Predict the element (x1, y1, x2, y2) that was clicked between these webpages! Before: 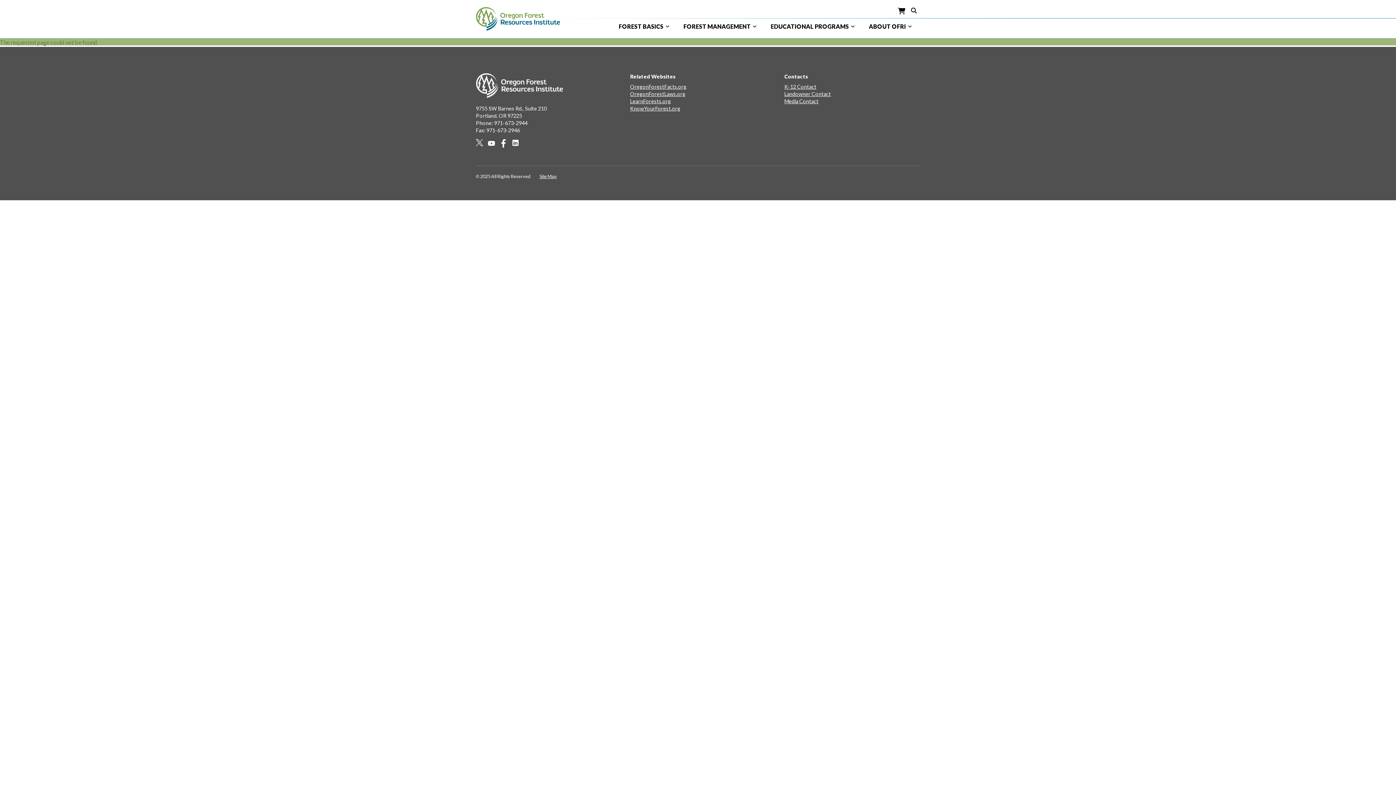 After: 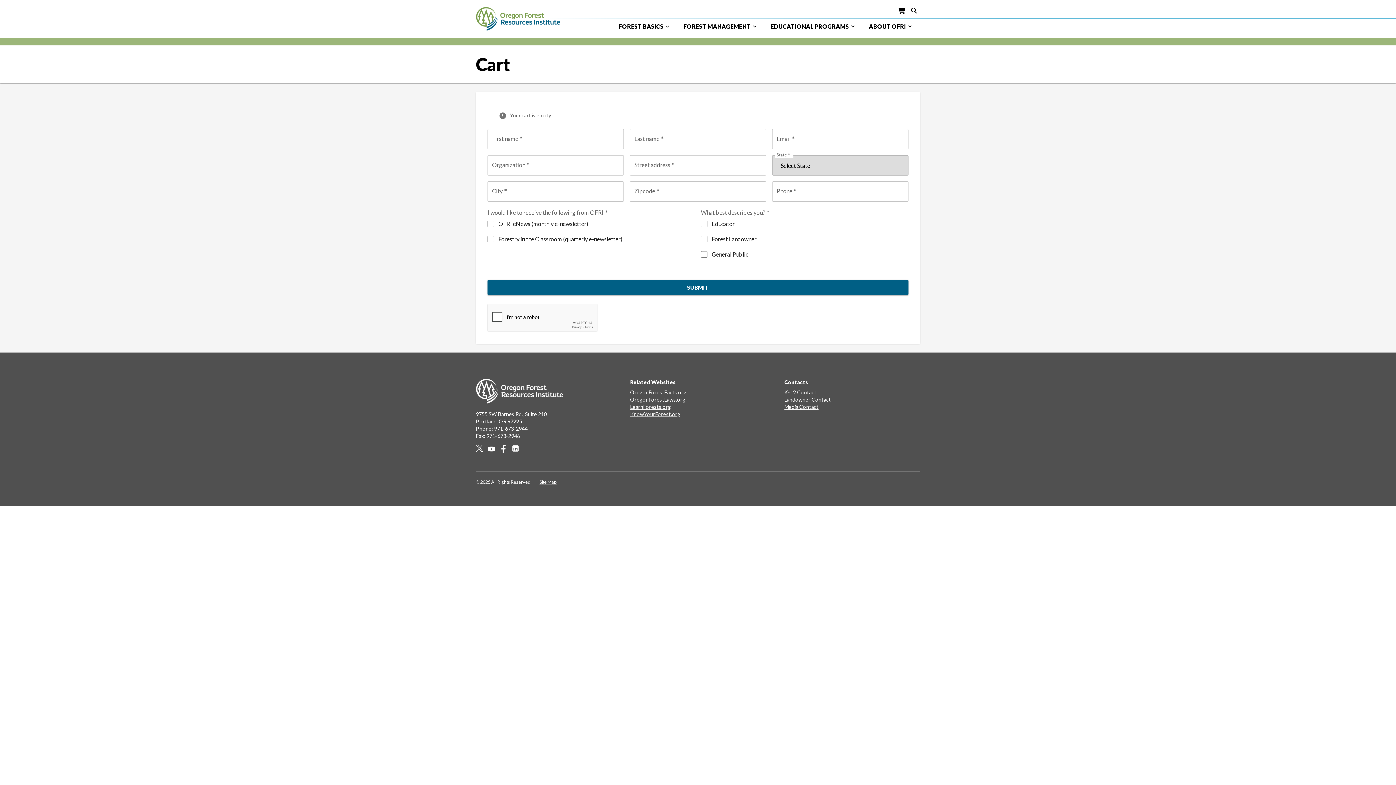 Action: label: /cart bbox: (898, 6, 906, 16)